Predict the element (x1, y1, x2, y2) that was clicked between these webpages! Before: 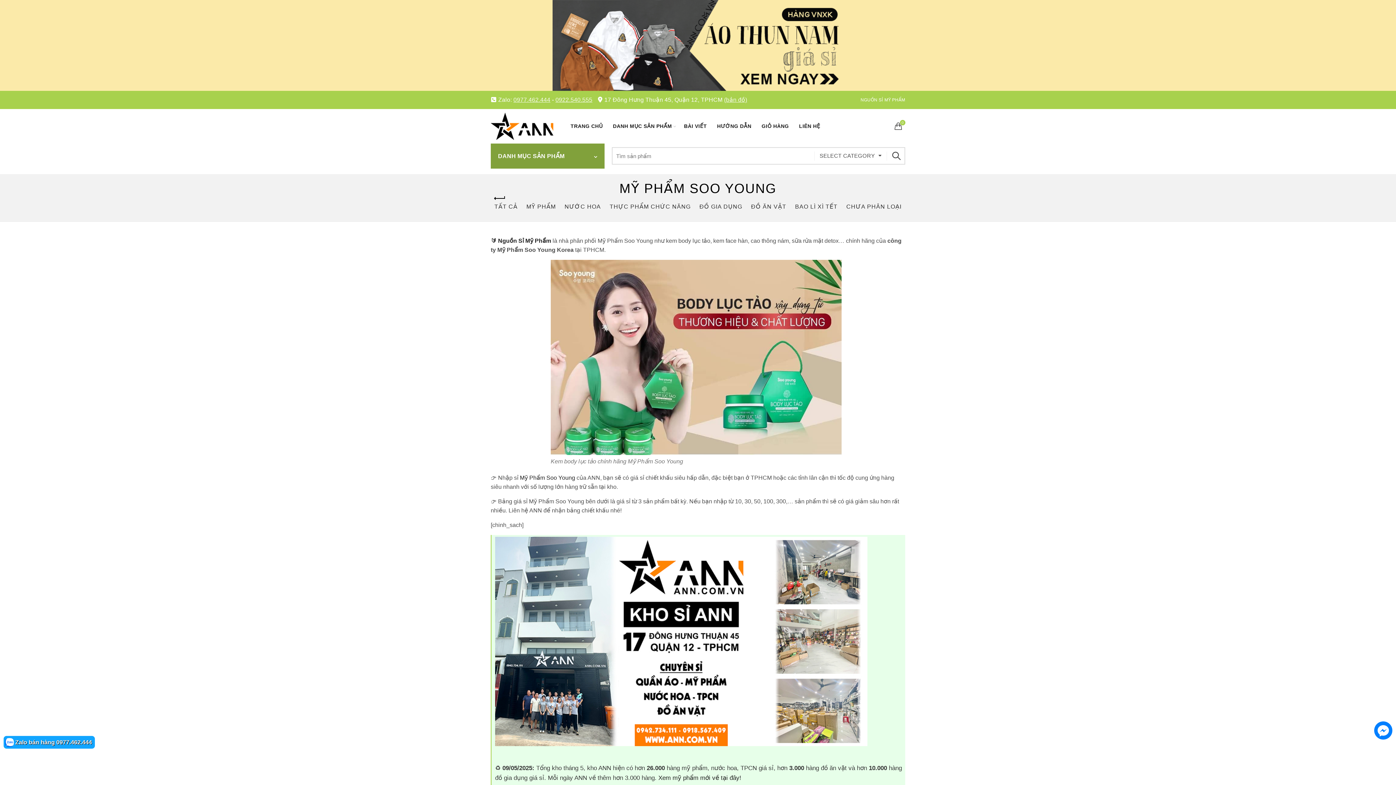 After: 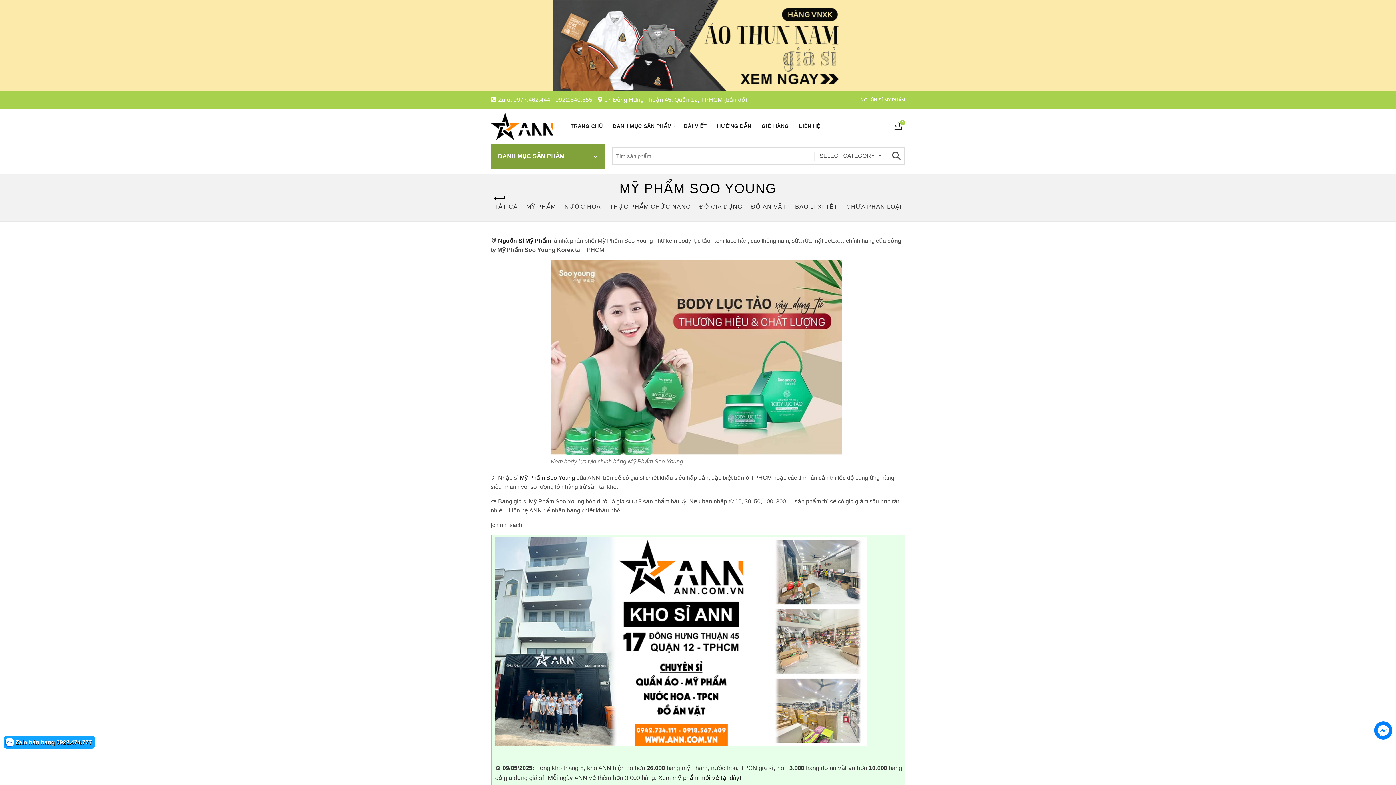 Action: bbox: (520, 474, 575, 480) label: Mỹ Phẩm Soo Young